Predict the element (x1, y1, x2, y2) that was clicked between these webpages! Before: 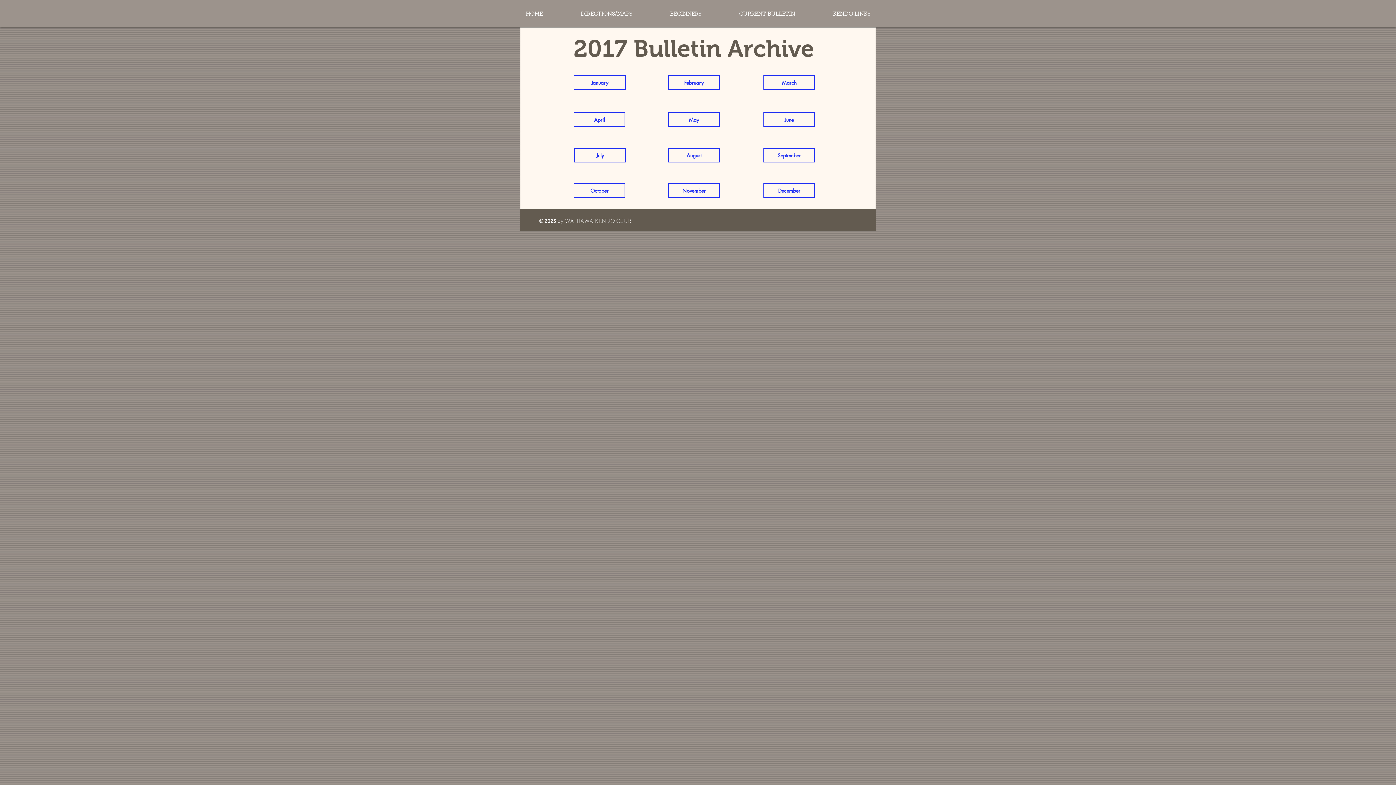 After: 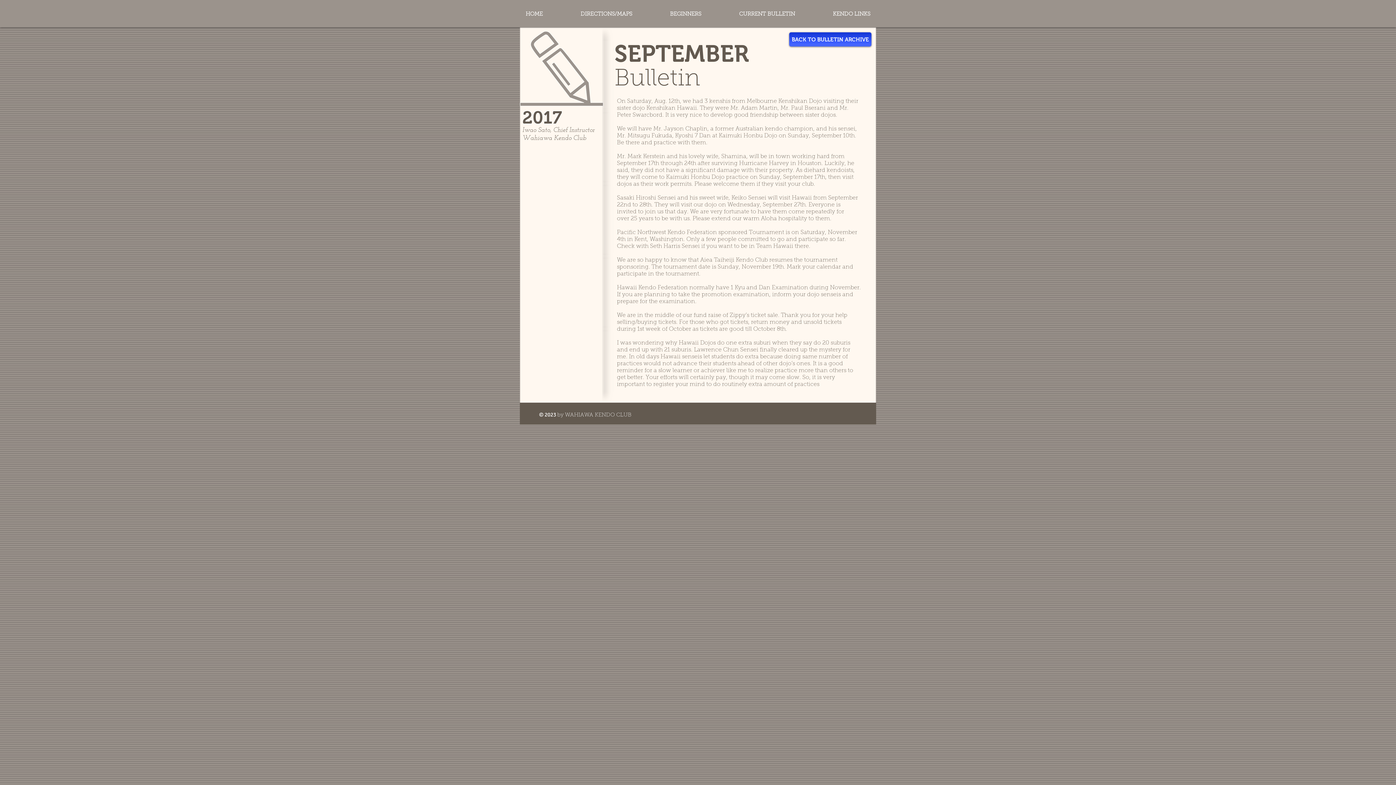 Action: bbox: (763, 148, 815, 162) label: September